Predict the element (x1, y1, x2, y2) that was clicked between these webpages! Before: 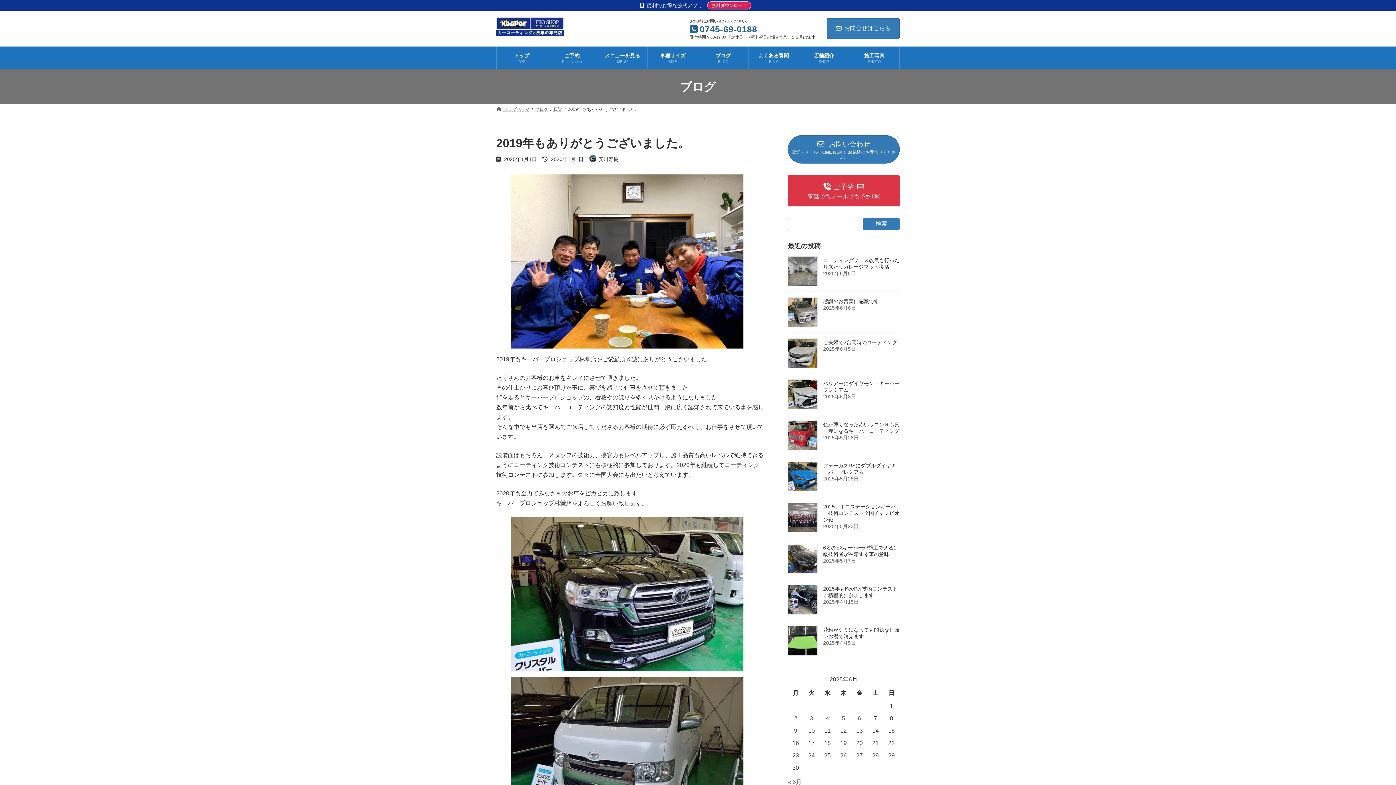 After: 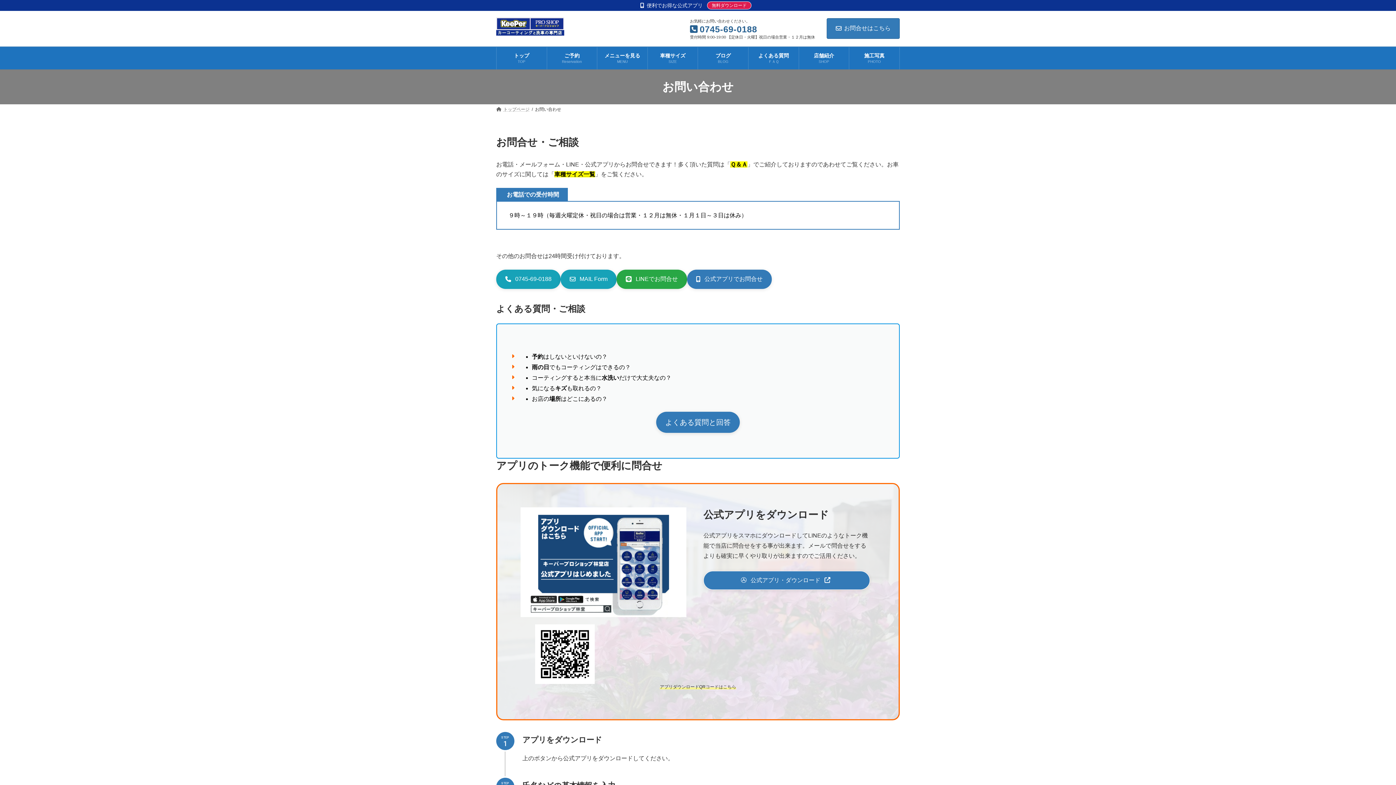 Action: label: お問合せはこちら bbox: (826, 18, 900, 38)